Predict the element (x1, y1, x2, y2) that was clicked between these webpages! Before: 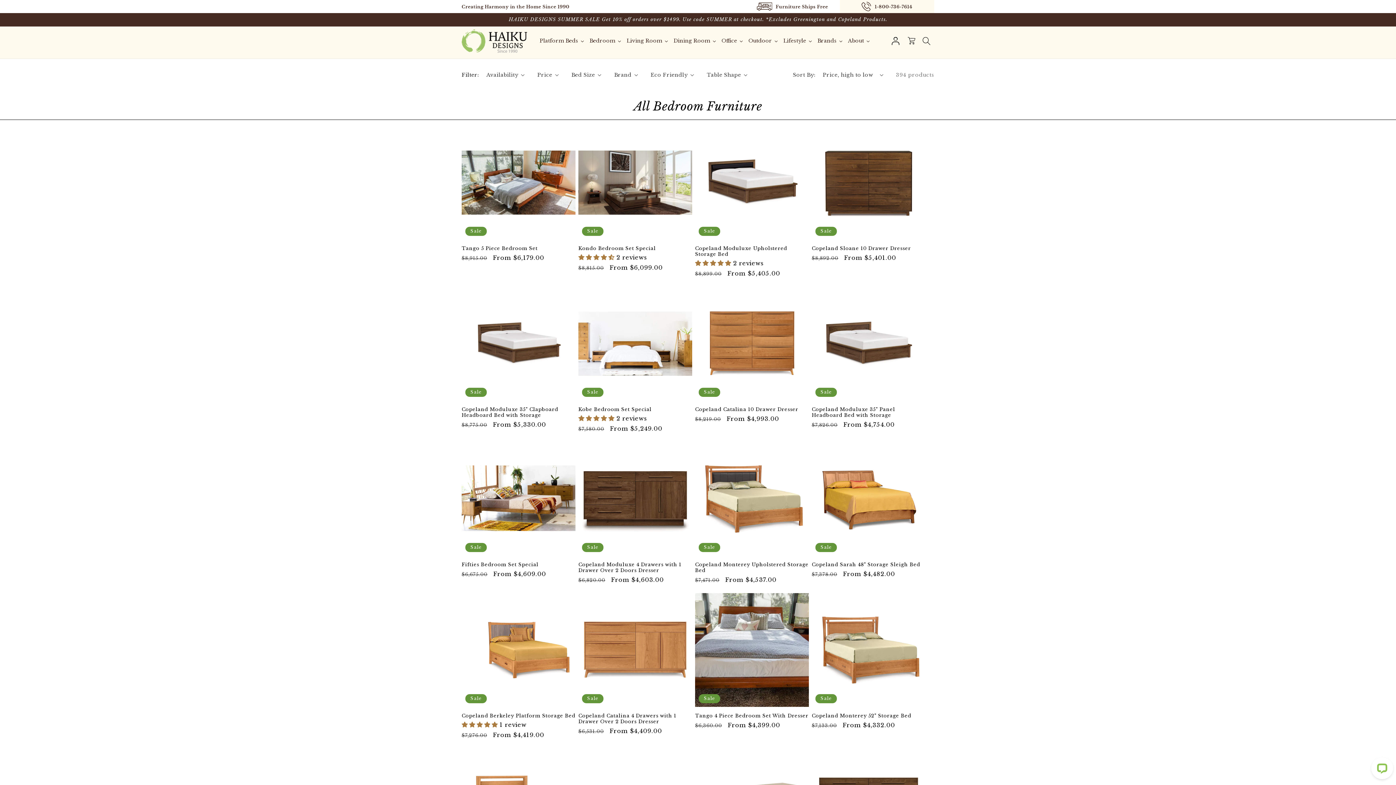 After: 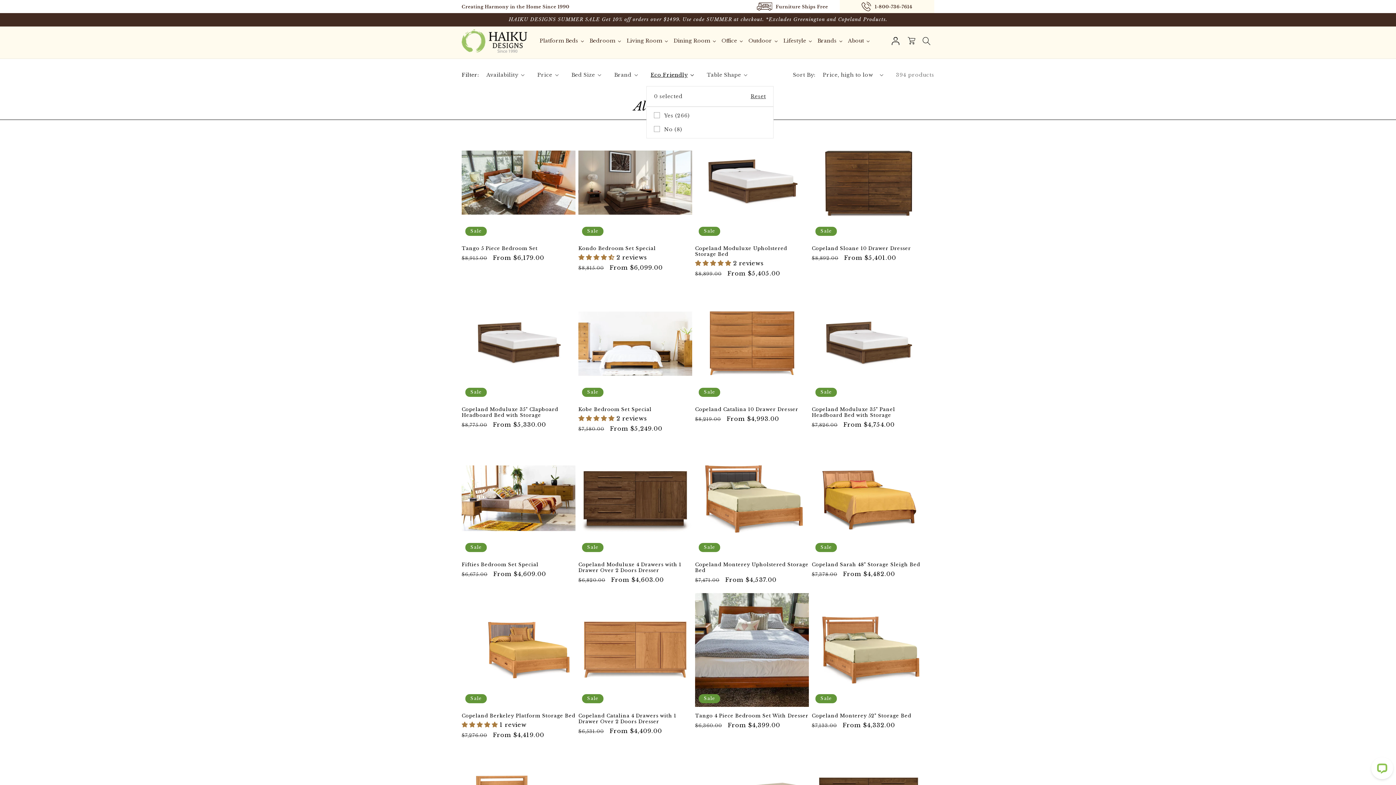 Action: label: Eco Friendly (0 selected) bbox: (650, 71, 694, 78)